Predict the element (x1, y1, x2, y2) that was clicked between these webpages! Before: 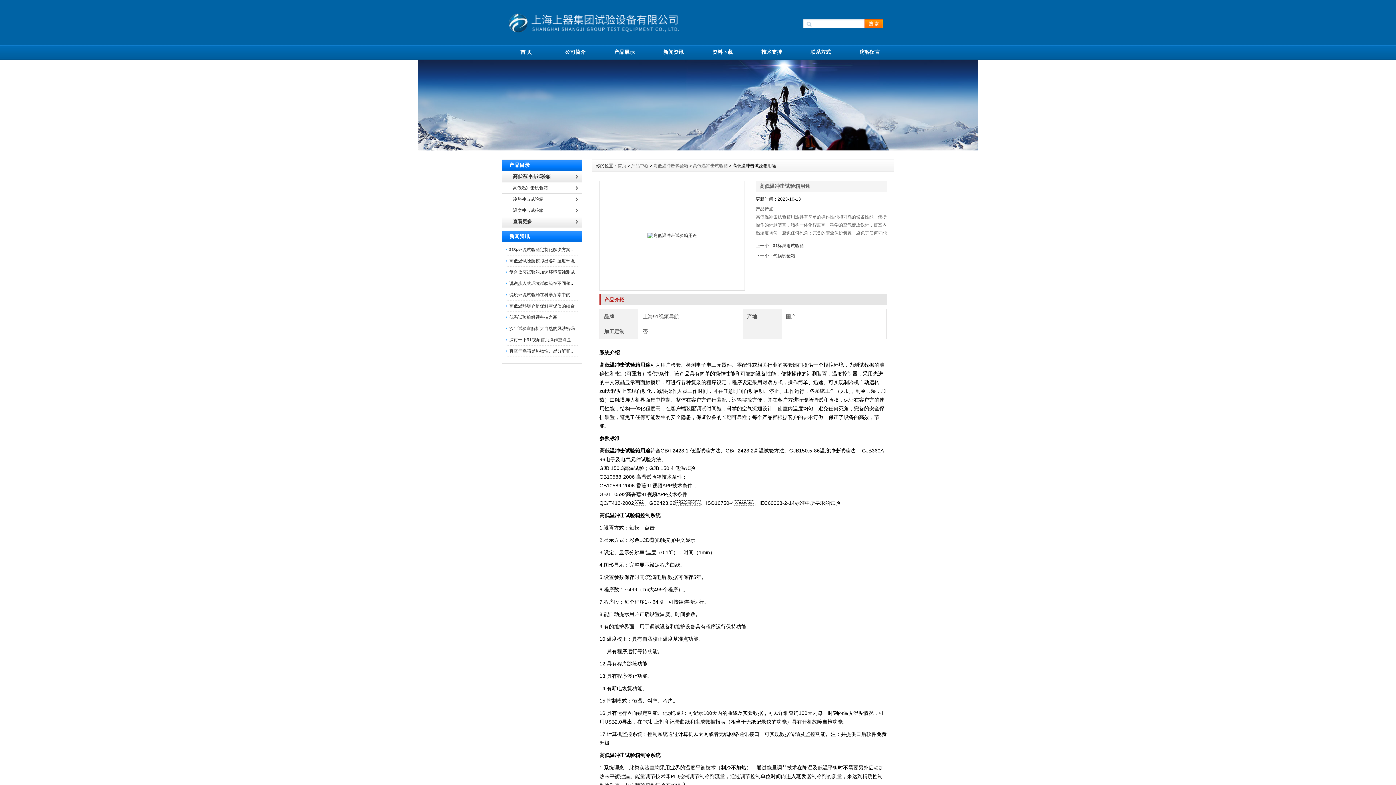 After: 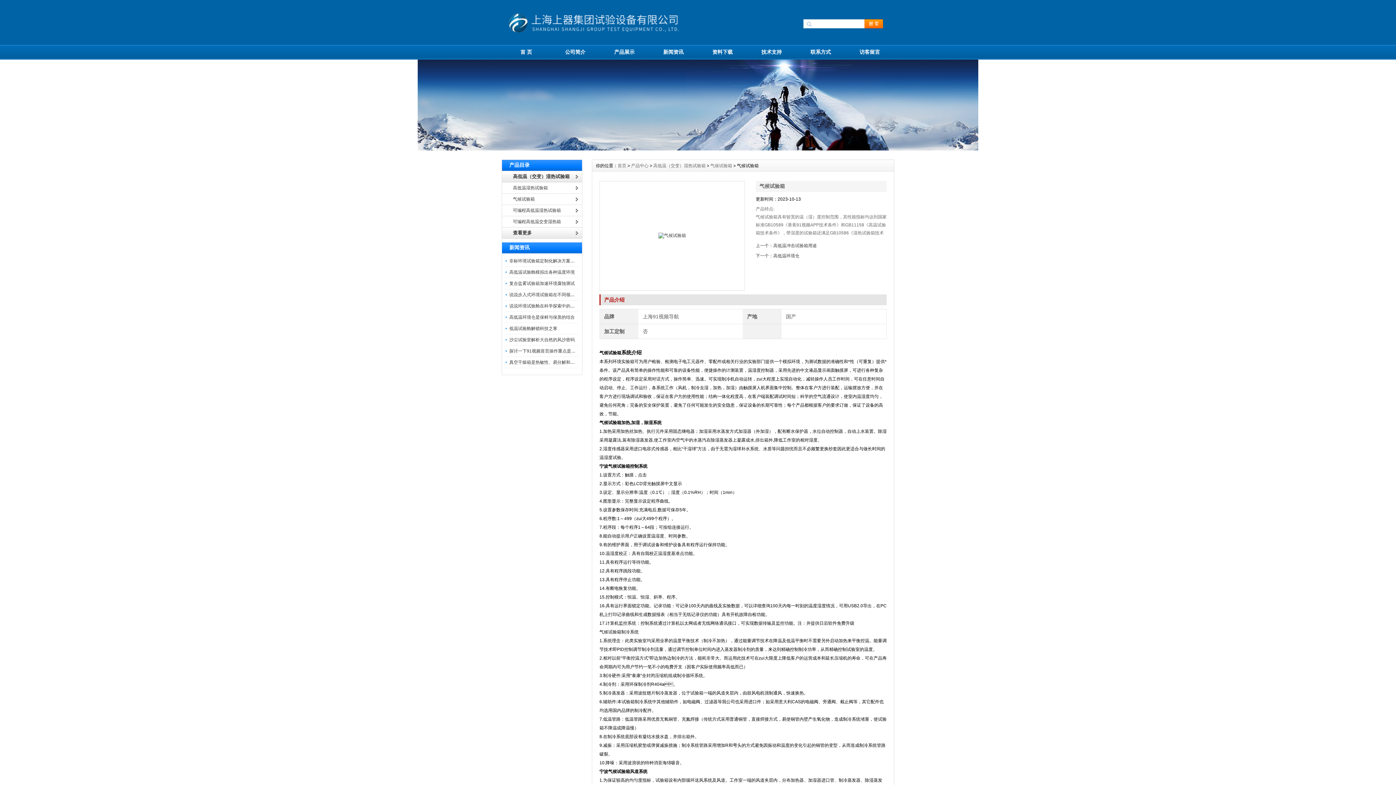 Action: label: 气候试验箱 bbox: (773, 253, 795, 258)